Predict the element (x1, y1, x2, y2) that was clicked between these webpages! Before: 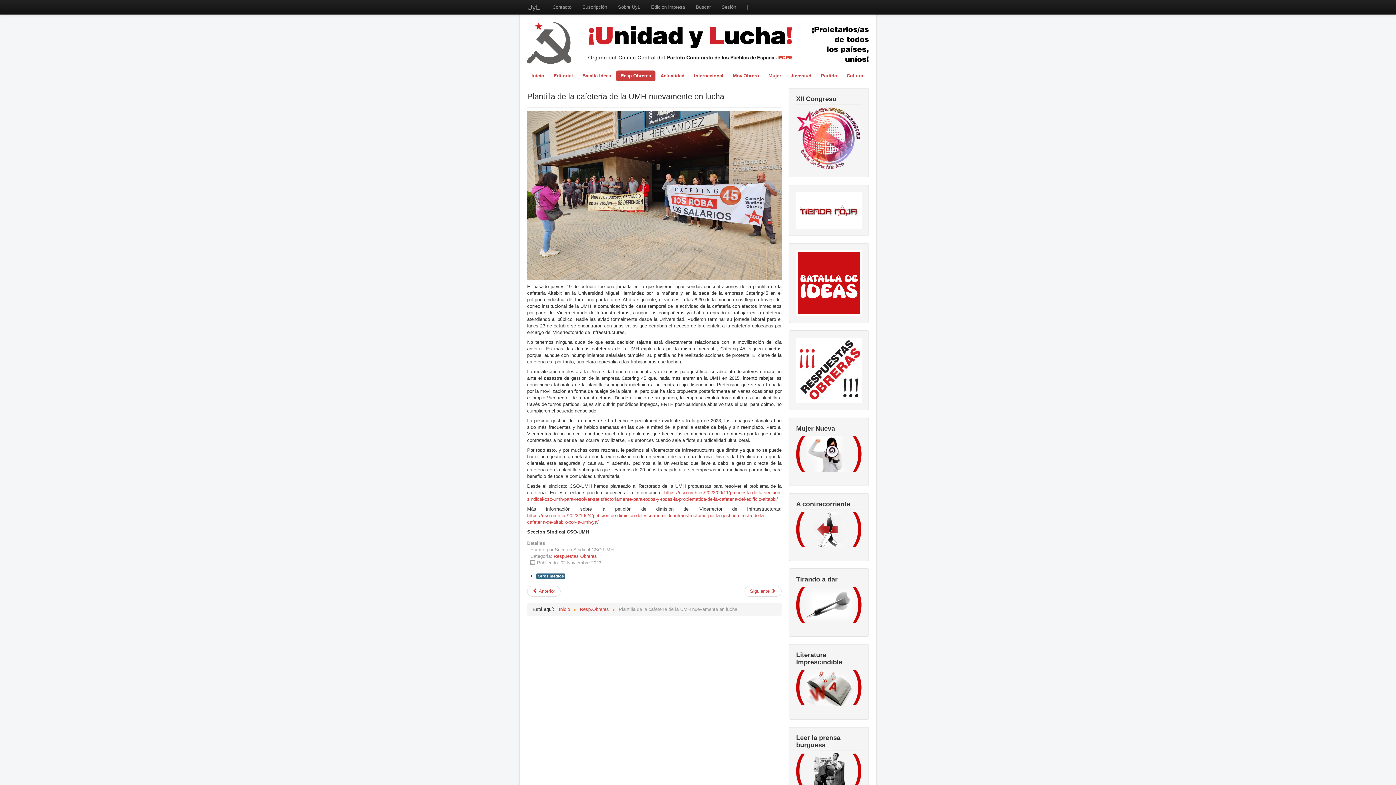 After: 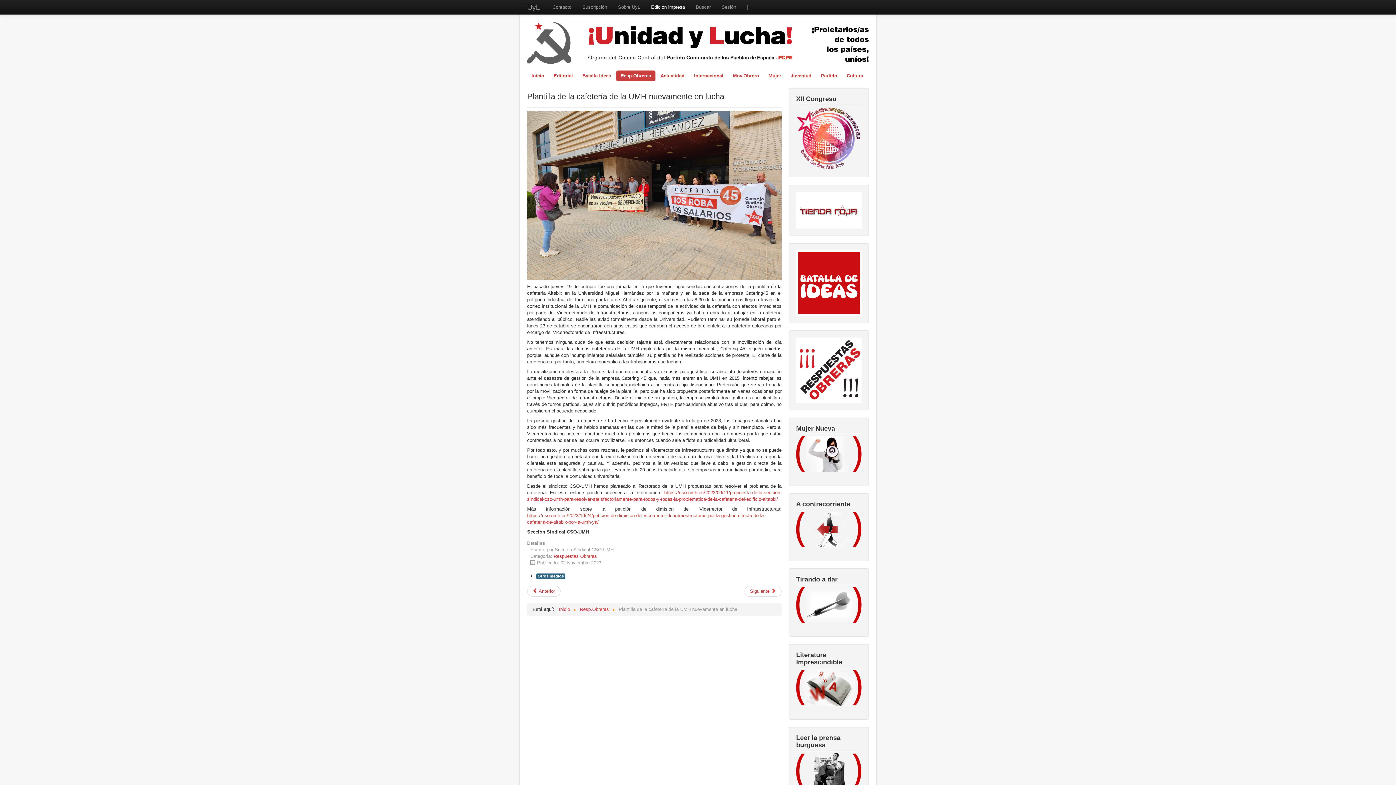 Action: label: Edición impresa bbox: (645, 0, 690, 14)